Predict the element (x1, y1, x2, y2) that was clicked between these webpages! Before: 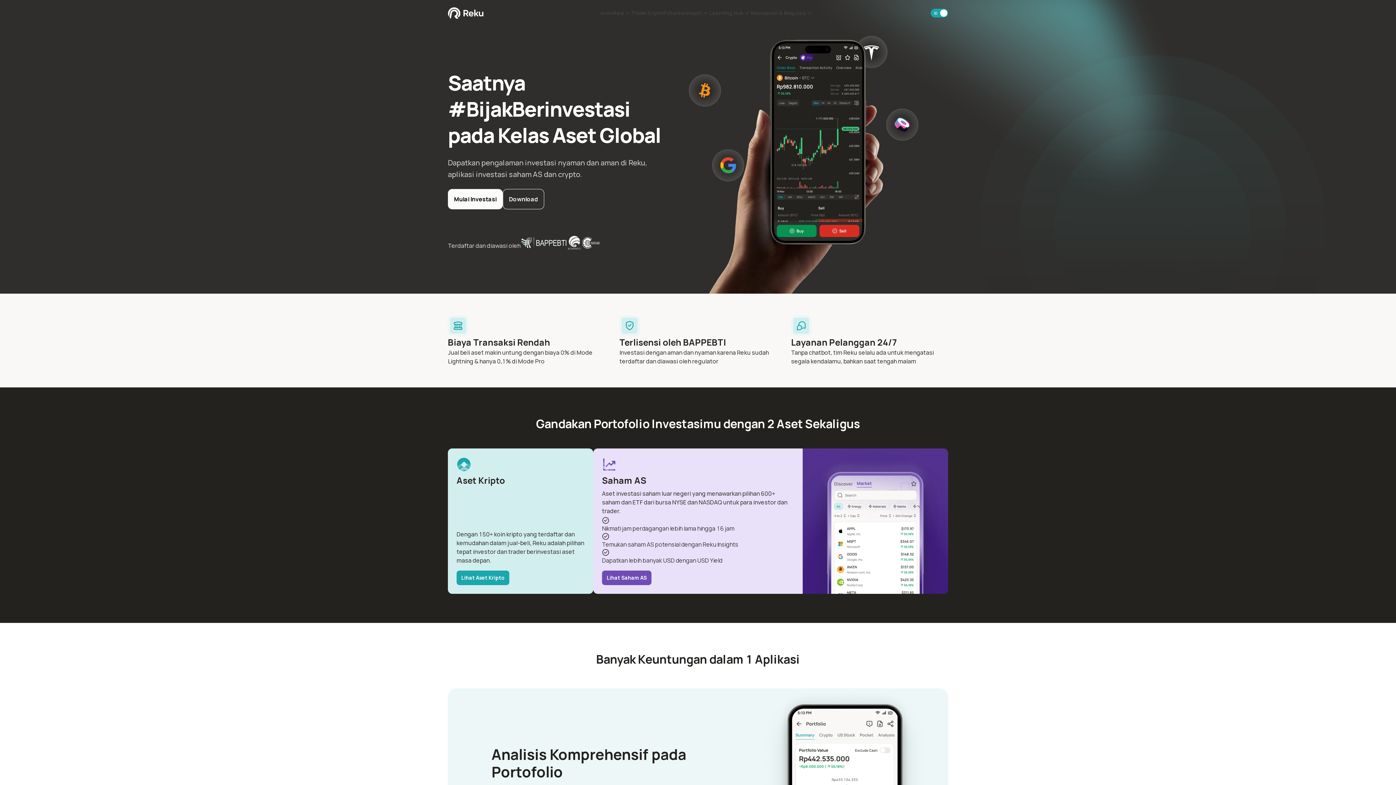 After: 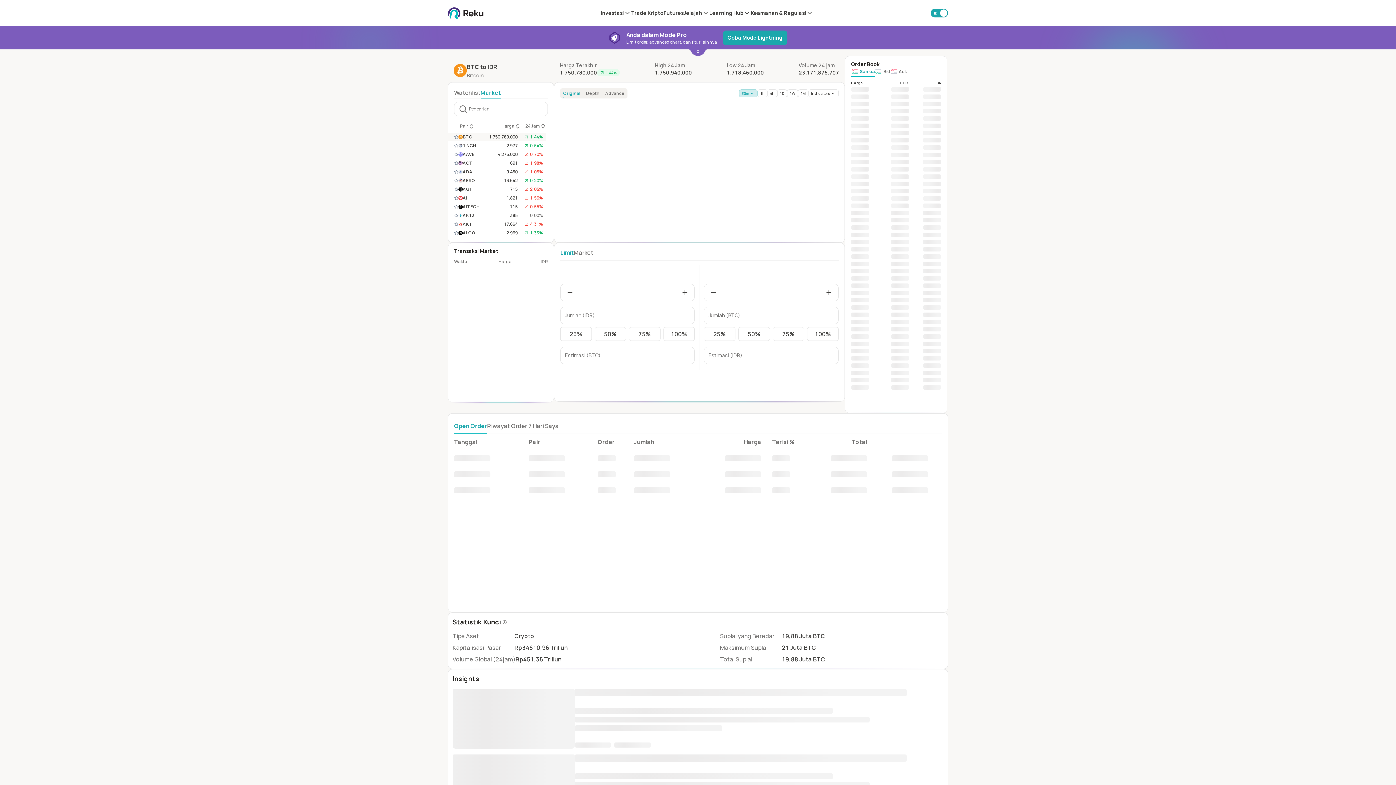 Action: bbox: (631, 9, 663, 16) label: Trade Kripto